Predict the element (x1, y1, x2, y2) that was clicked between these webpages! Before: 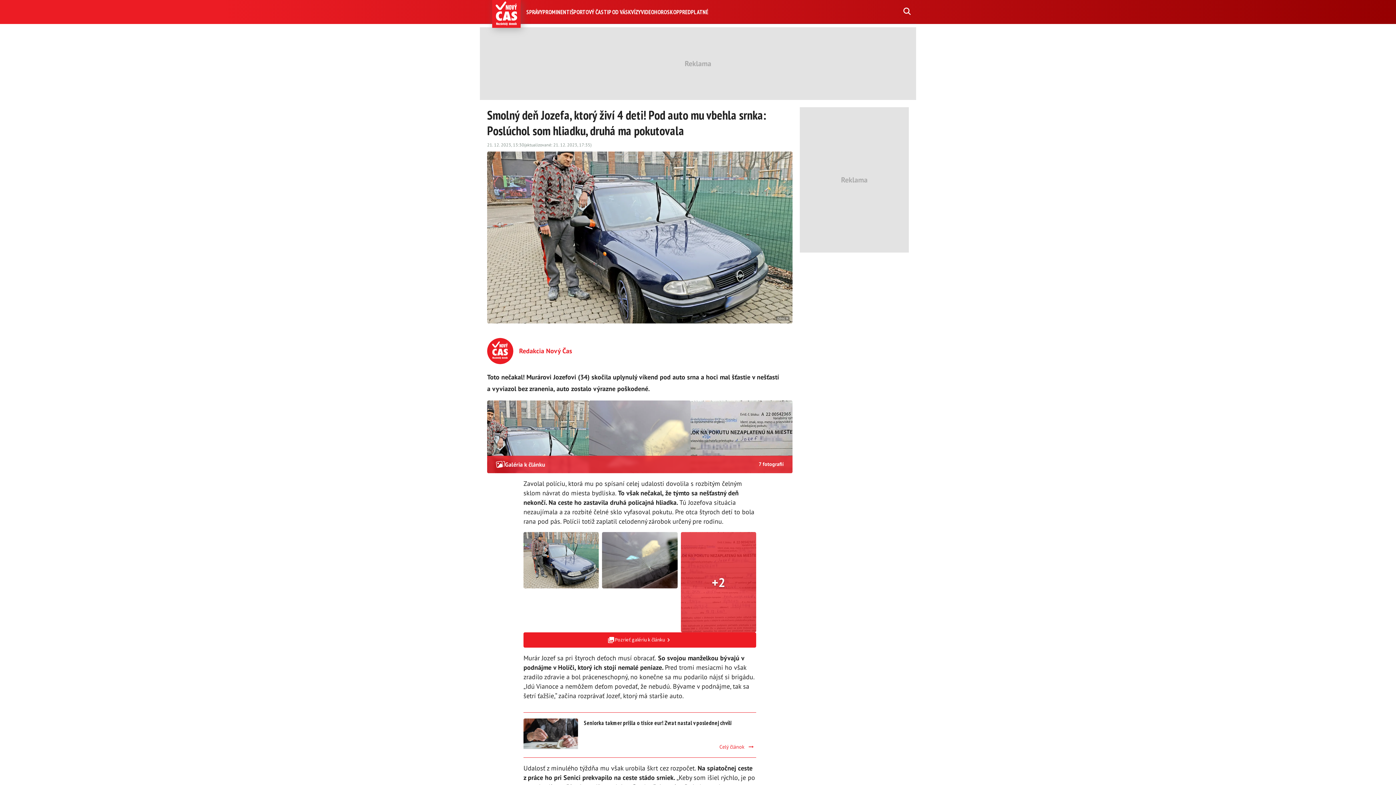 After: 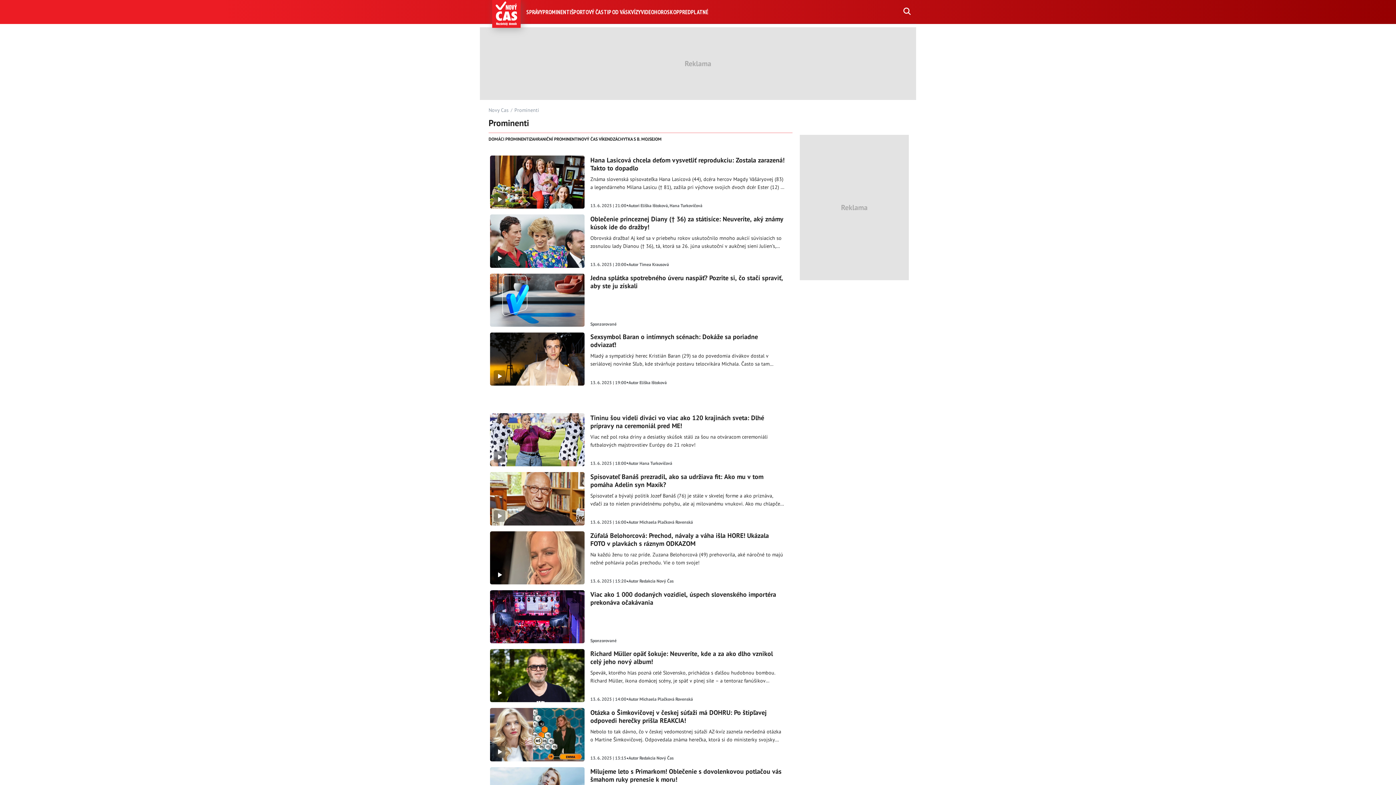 Action: label: PROMINENTI bbox: (542, 8, 571, 15)